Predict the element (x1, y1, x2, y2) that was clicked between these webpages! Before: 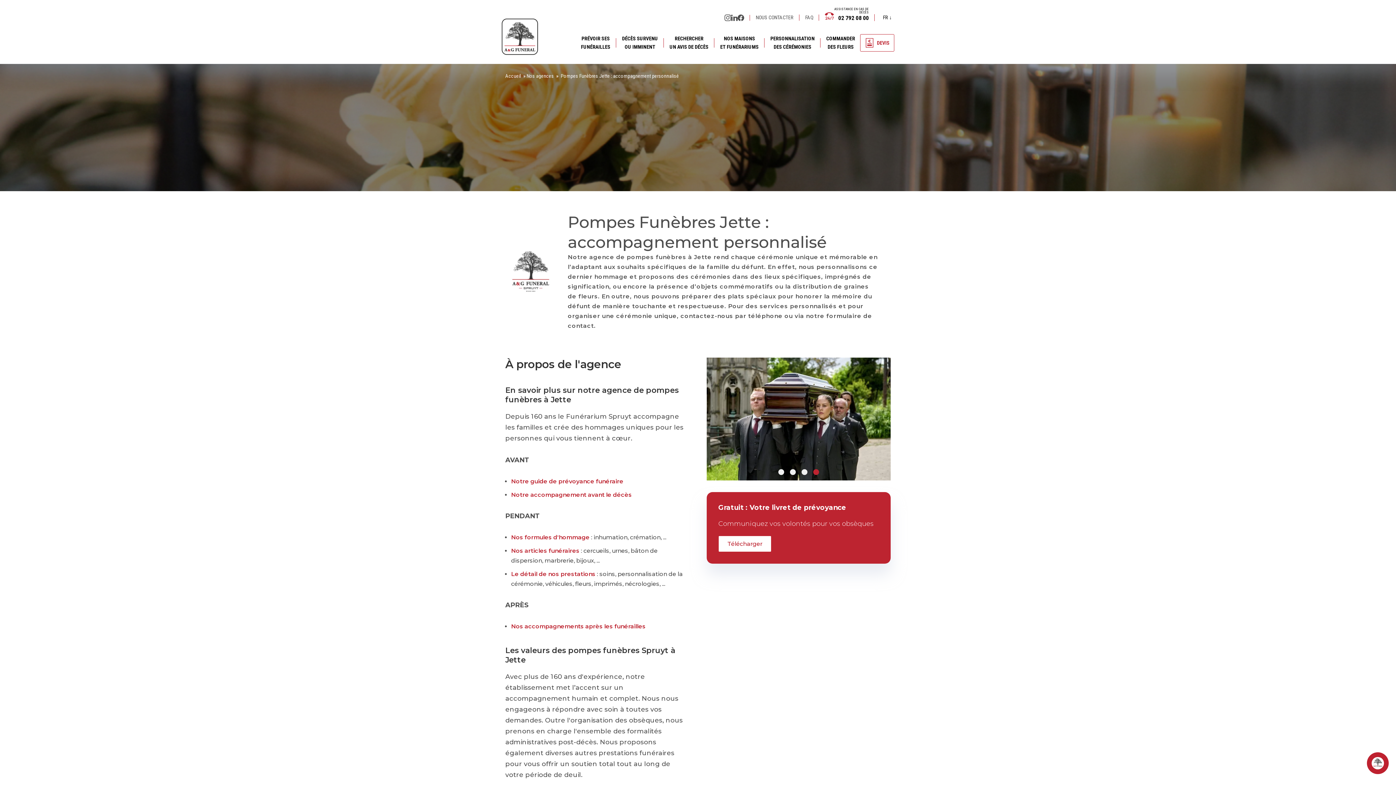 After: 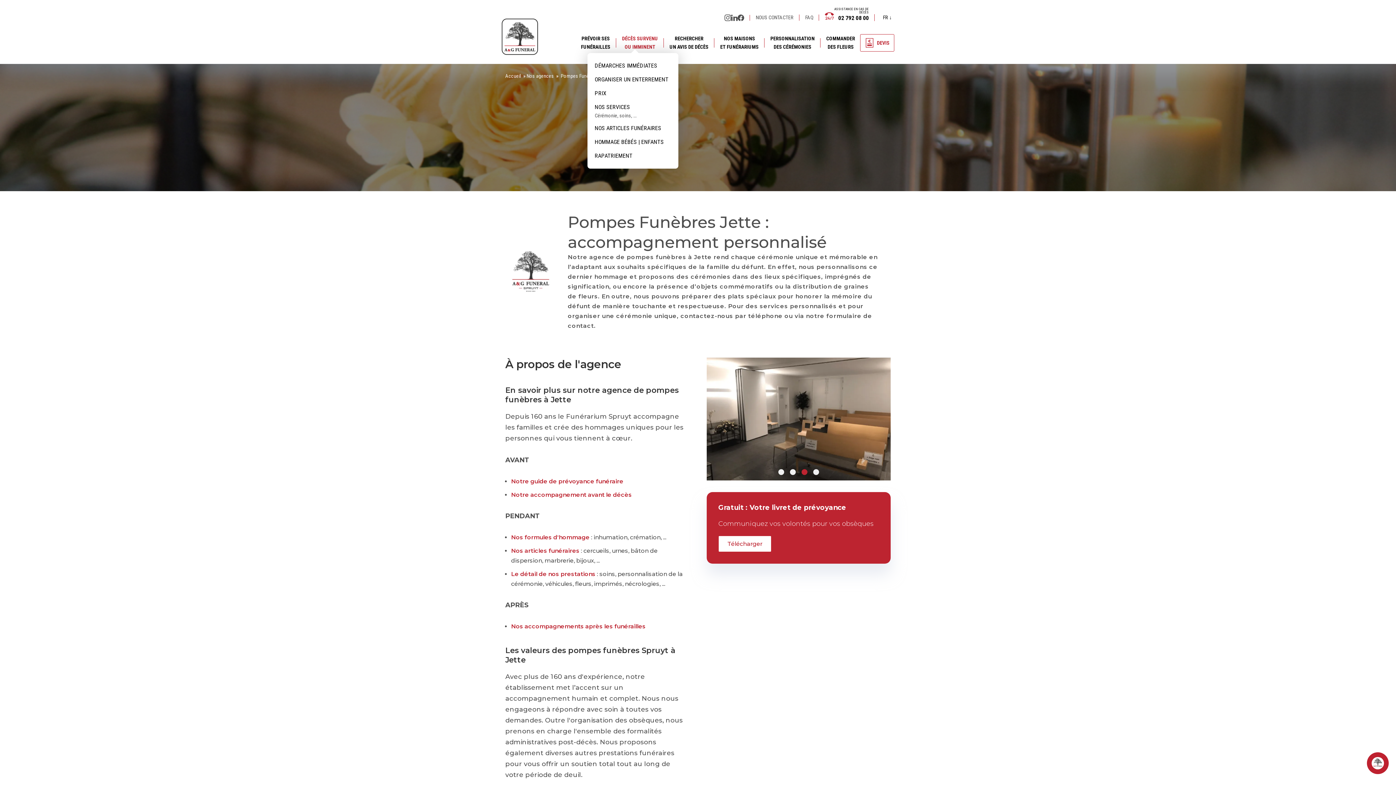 Action: bbox: (622, 30, 658, 54) label: DÉCÈS SURVENU
OU IMMINENT